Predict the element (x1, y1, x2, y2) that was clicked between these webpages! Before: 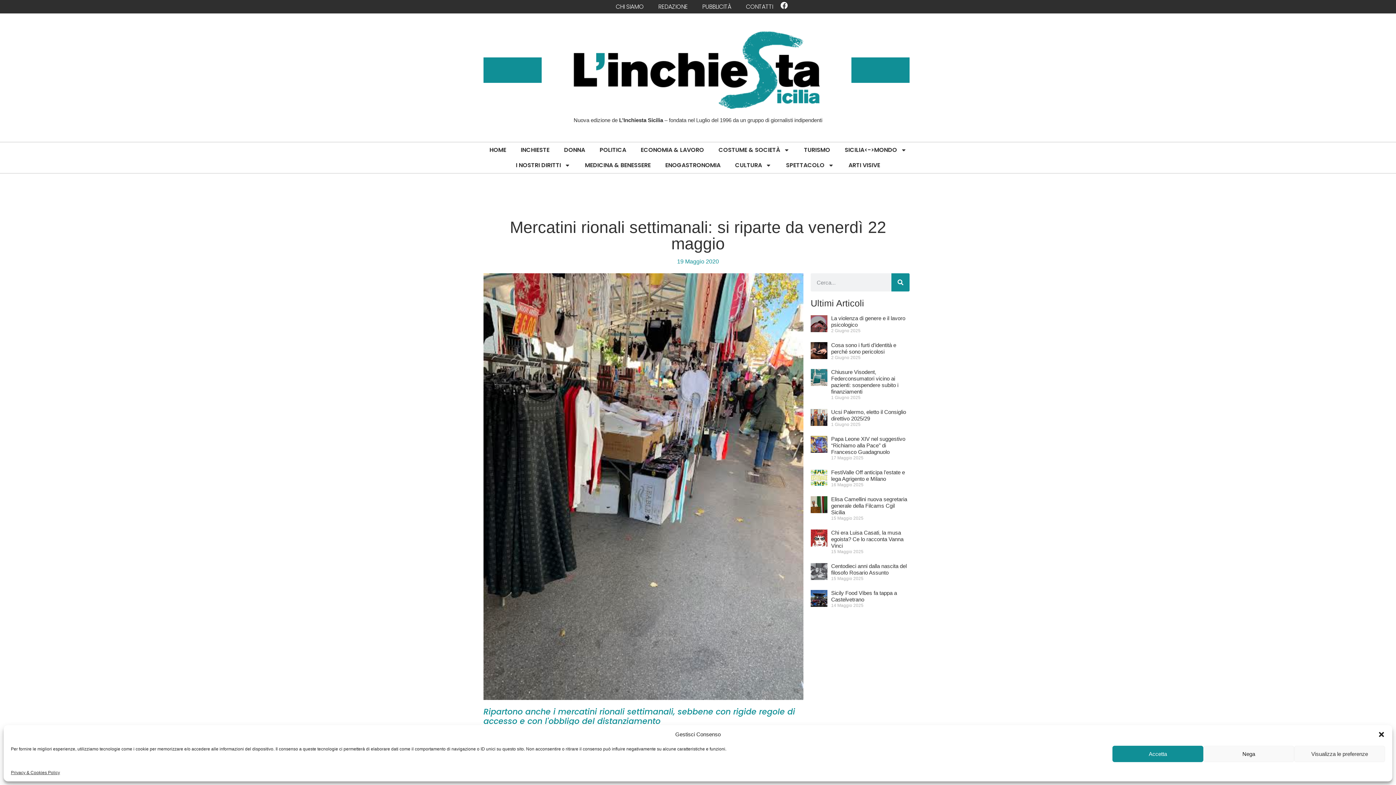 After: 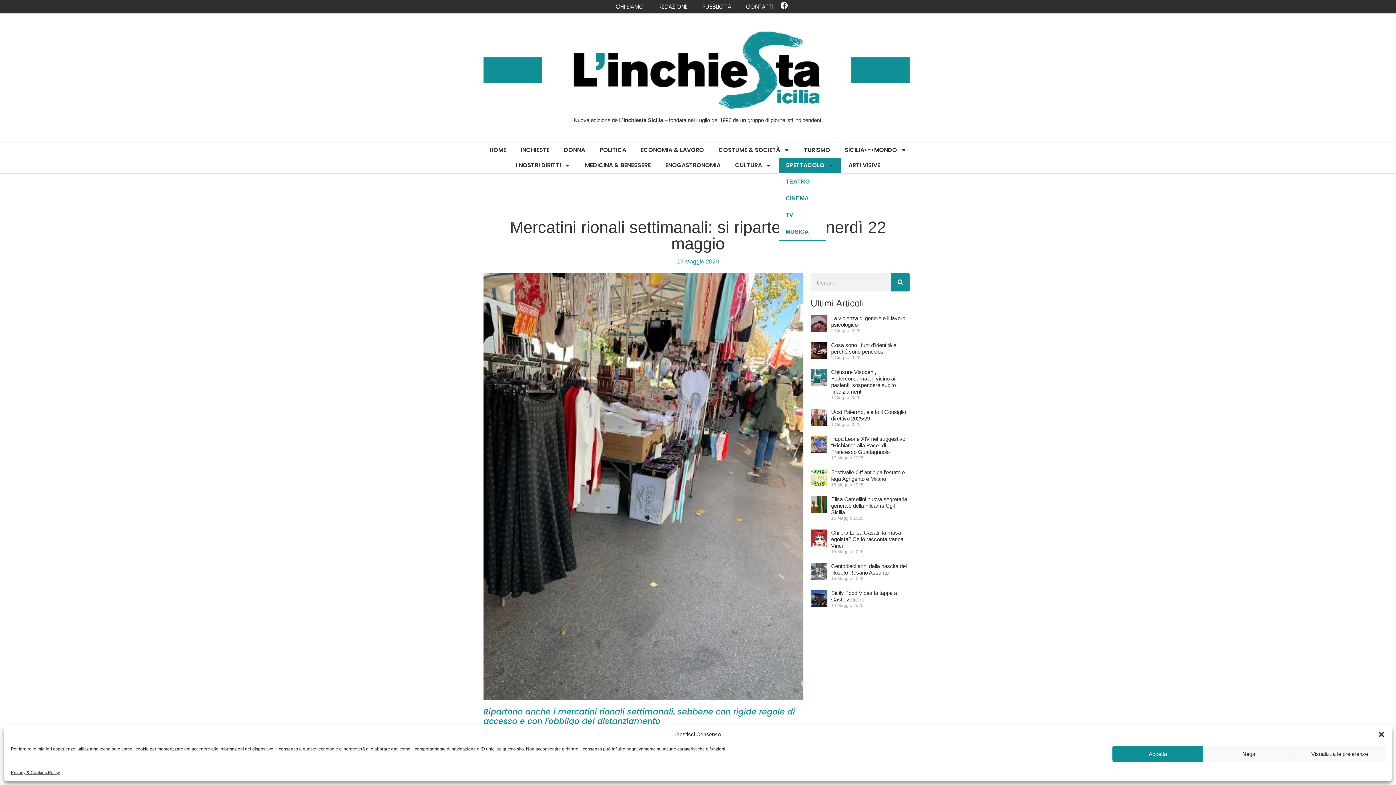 Action: bbox: (778, 157, 841, 173) label: SPETTACOLO